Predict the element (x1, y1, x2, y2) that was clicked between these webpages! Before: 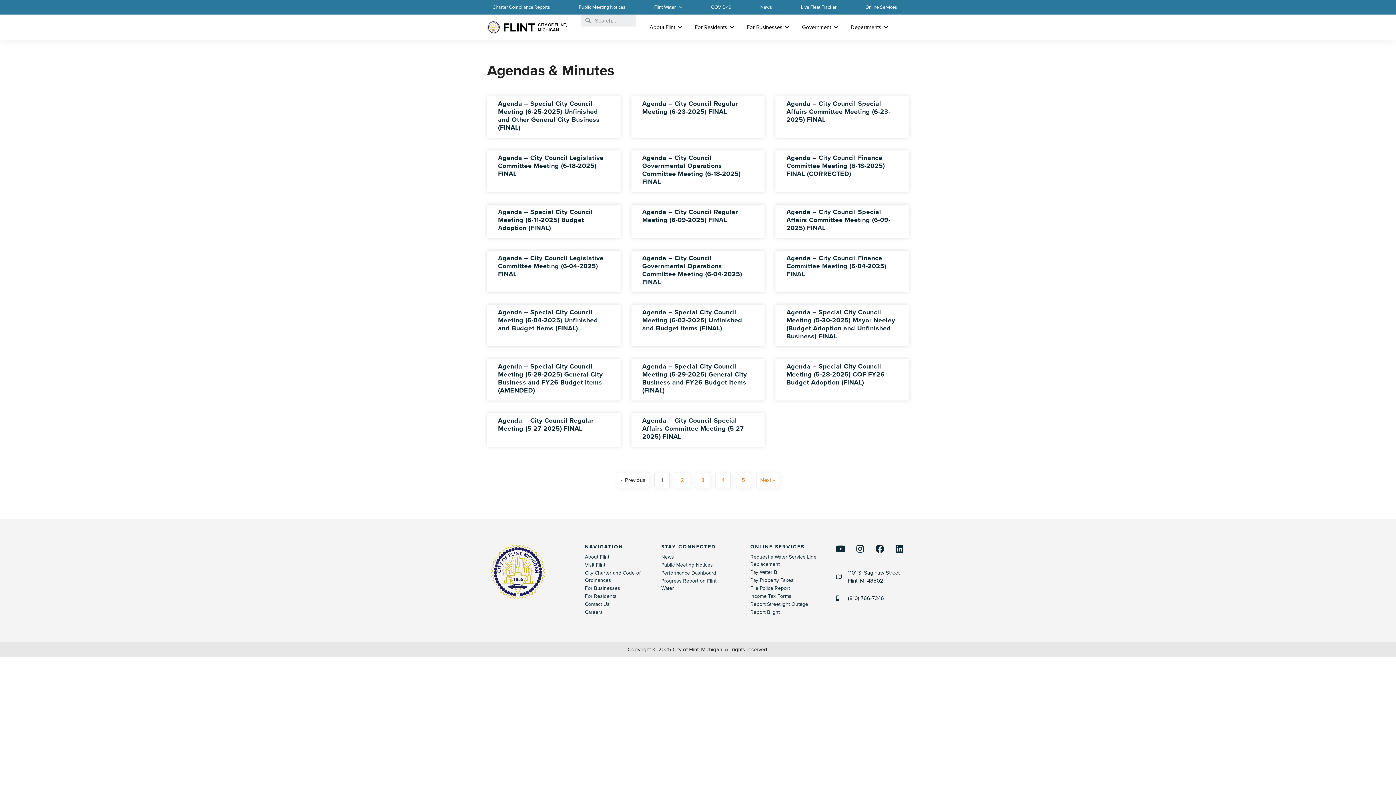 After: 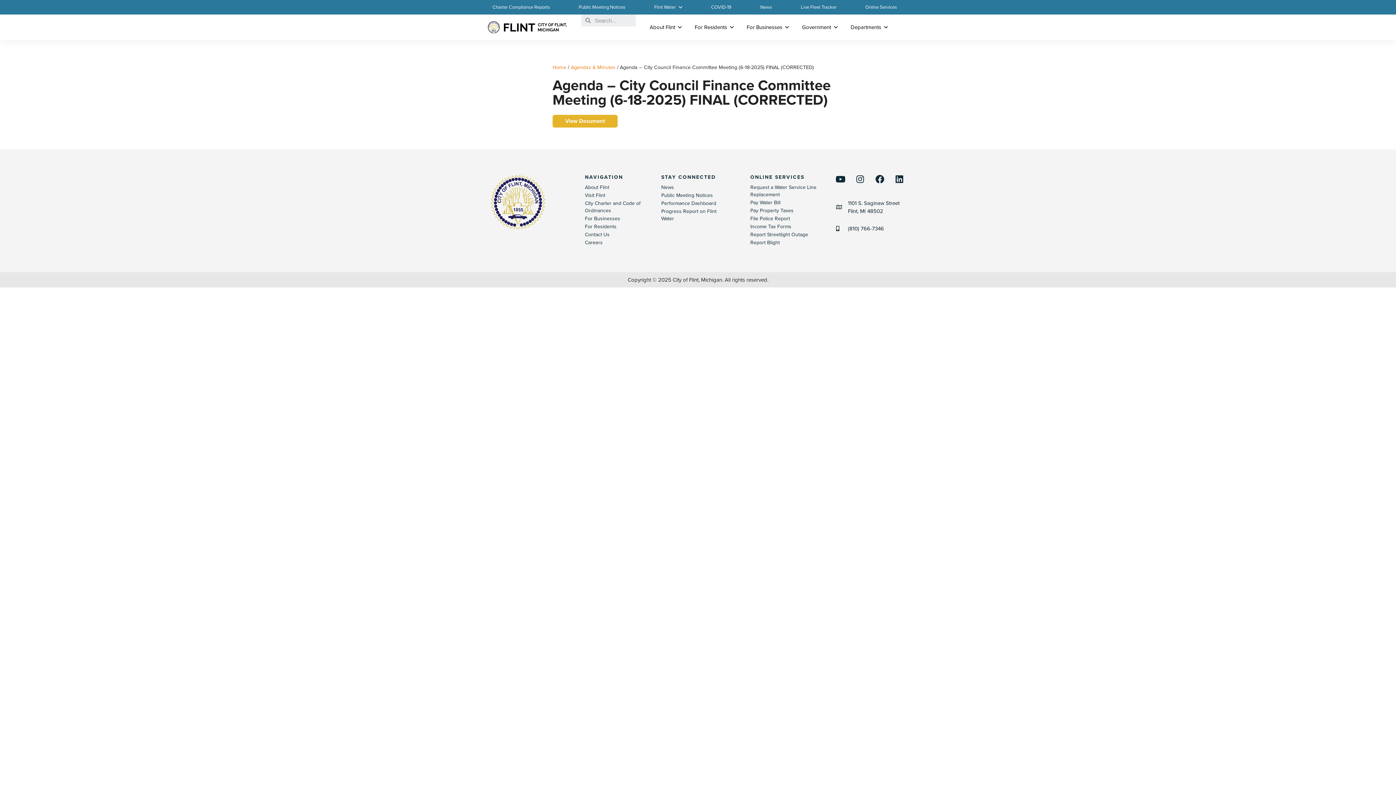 Action: bbox: (786, 153, 885, 177) label: Agenda – City Council Finance Committee Meeting (6-18-2025) FINAL (CORRECTED)